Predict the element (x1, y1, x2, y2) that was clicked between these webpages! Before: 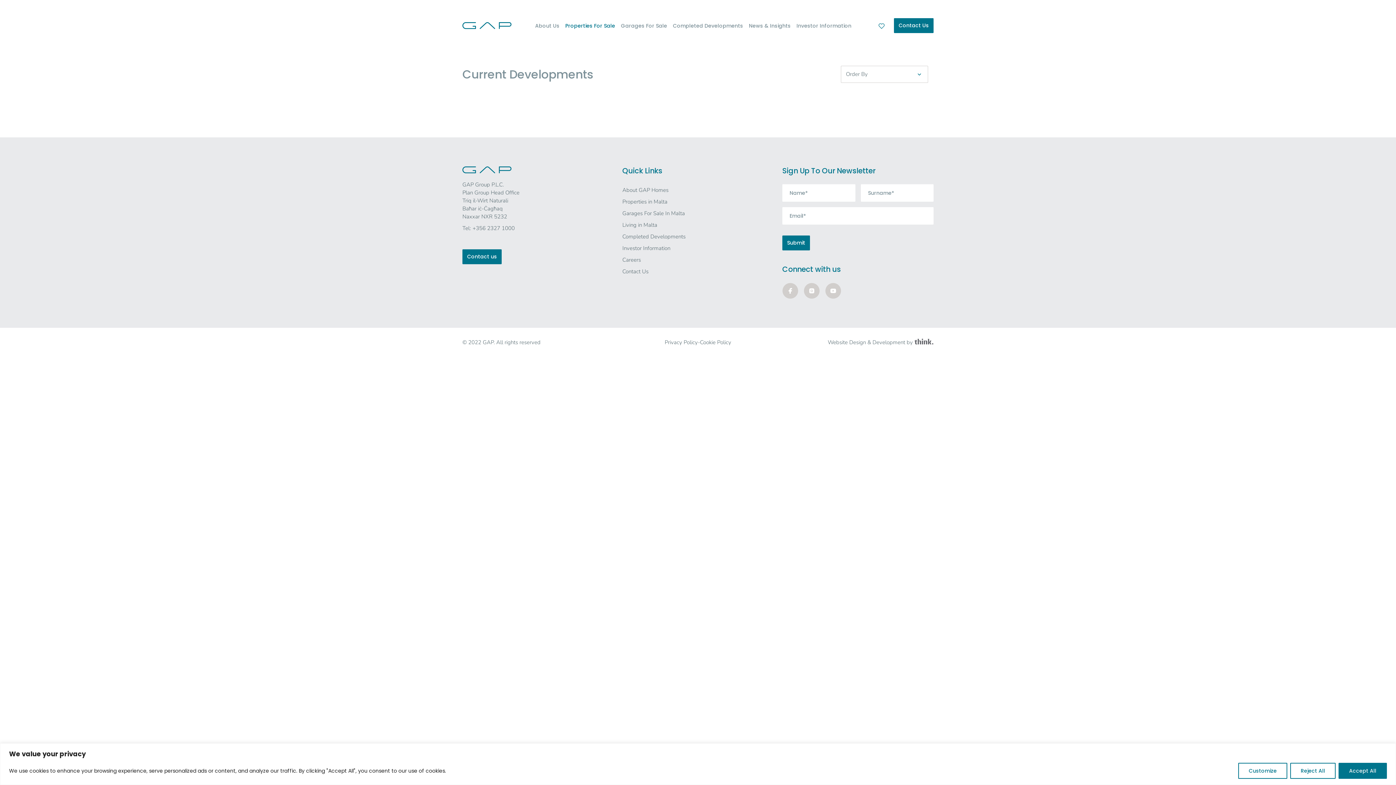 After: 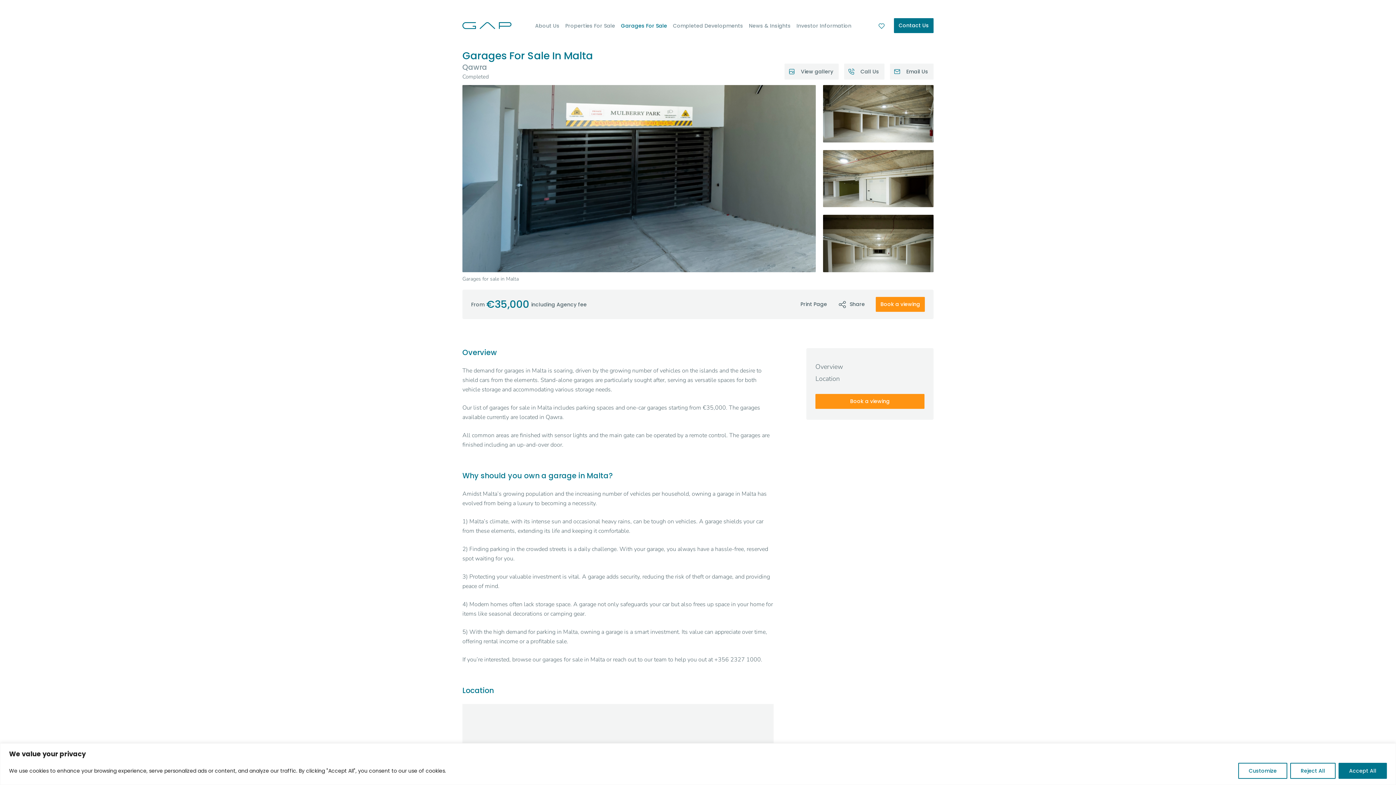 Action: bbox: (622, 209, 685, 217) label: Garages For Sale In Malta